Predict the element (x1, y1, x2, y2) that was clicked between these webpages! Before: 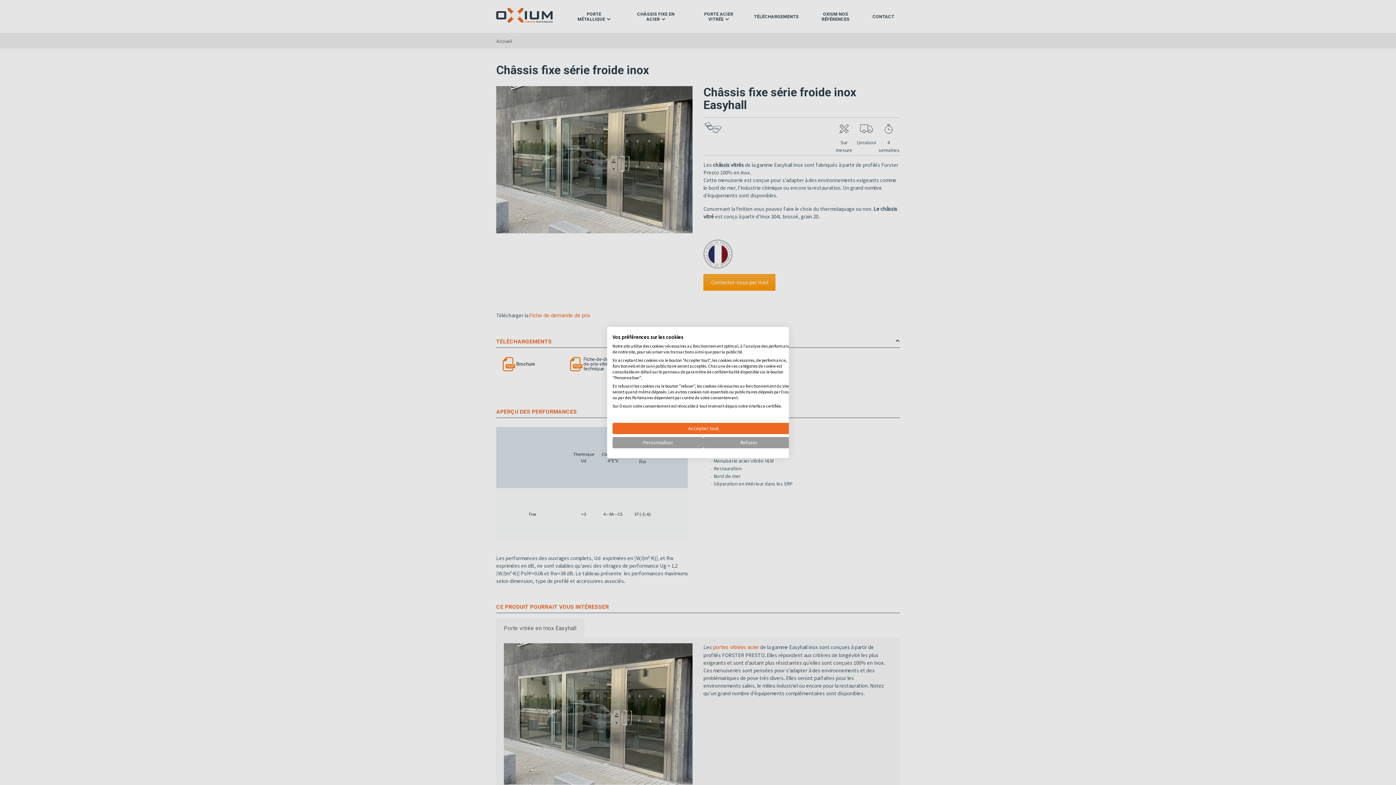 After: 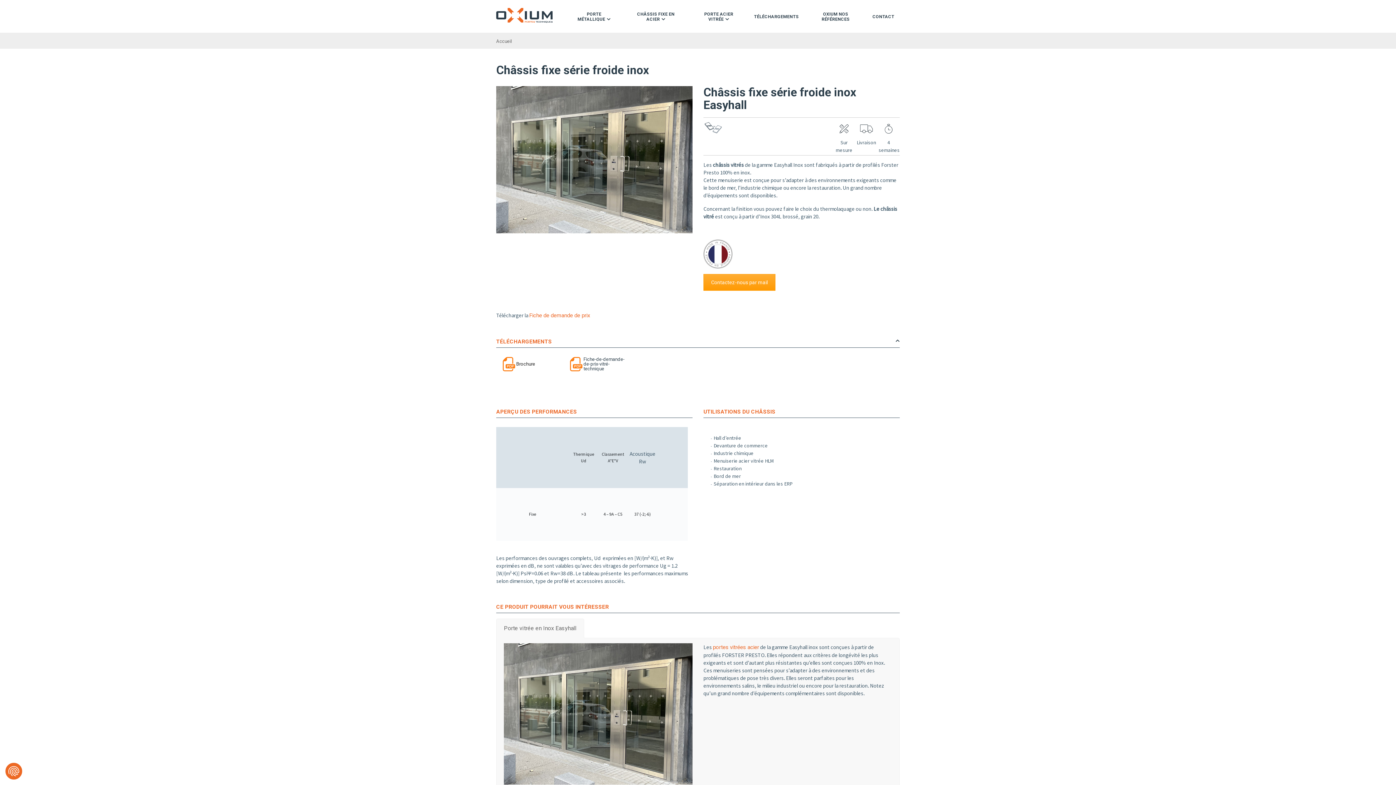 Action: label: Refuser tous les cookies bbox: (703, 437, 794, 448)